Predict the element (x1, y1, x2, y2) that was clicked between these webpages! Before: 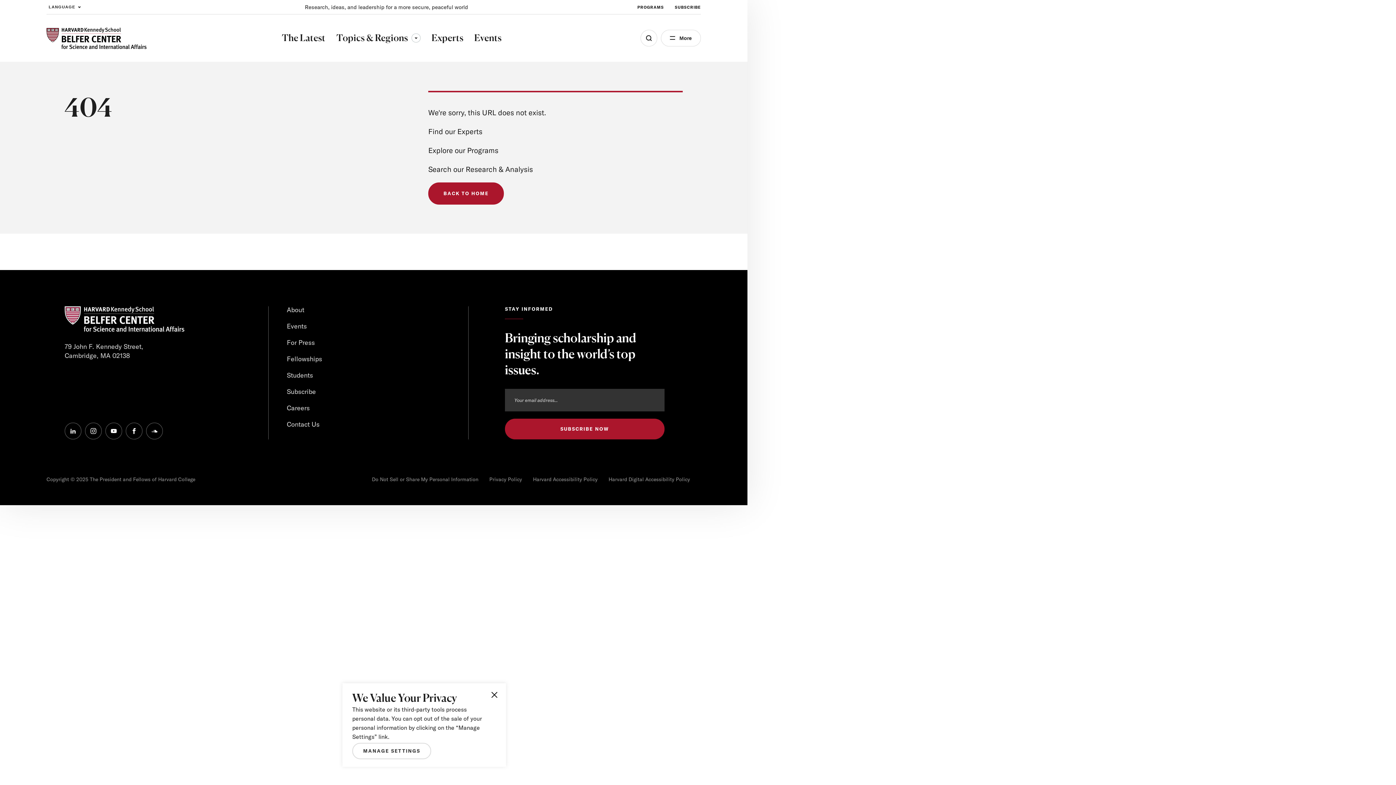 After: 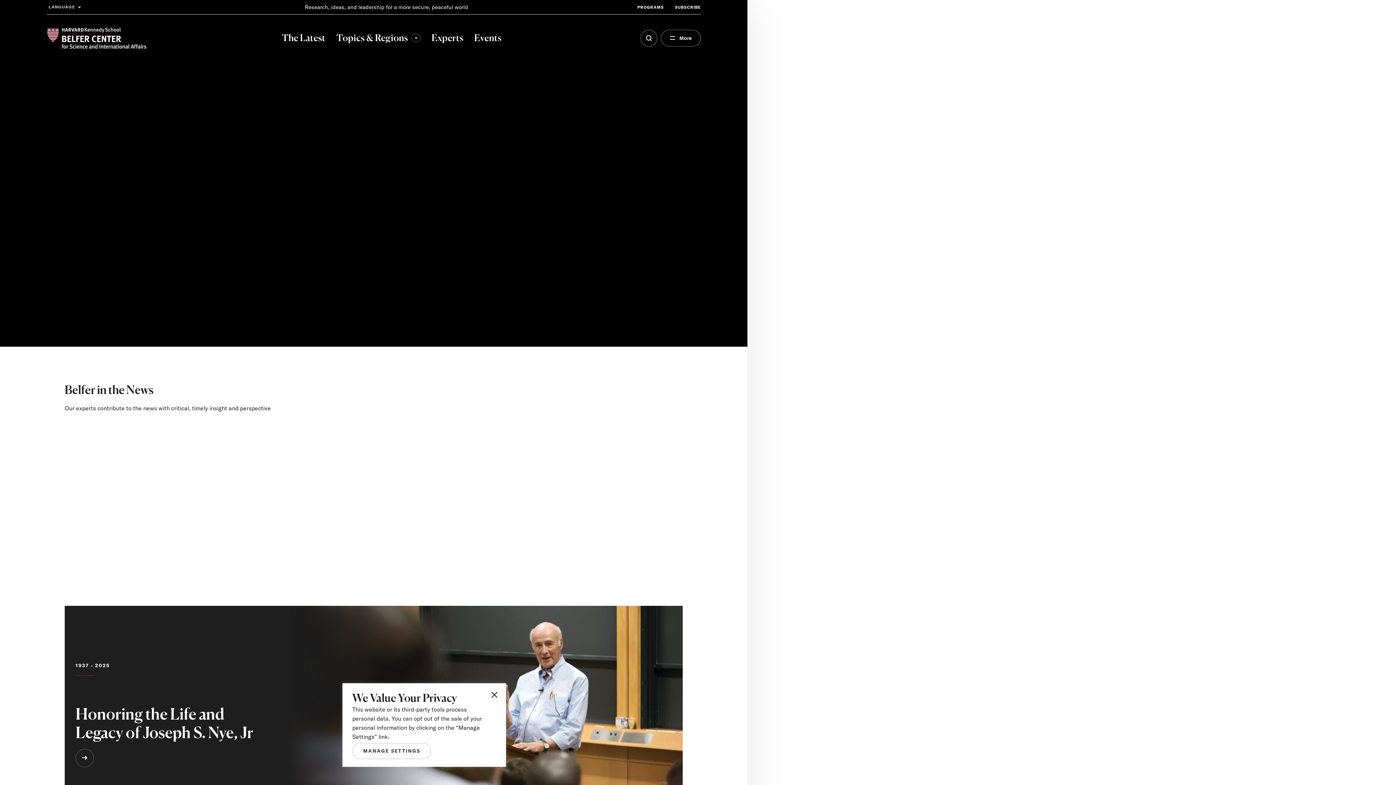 Action: bbox: (64, 306, 184, 332) label: HARVARD Kennedy School - Belfer Center